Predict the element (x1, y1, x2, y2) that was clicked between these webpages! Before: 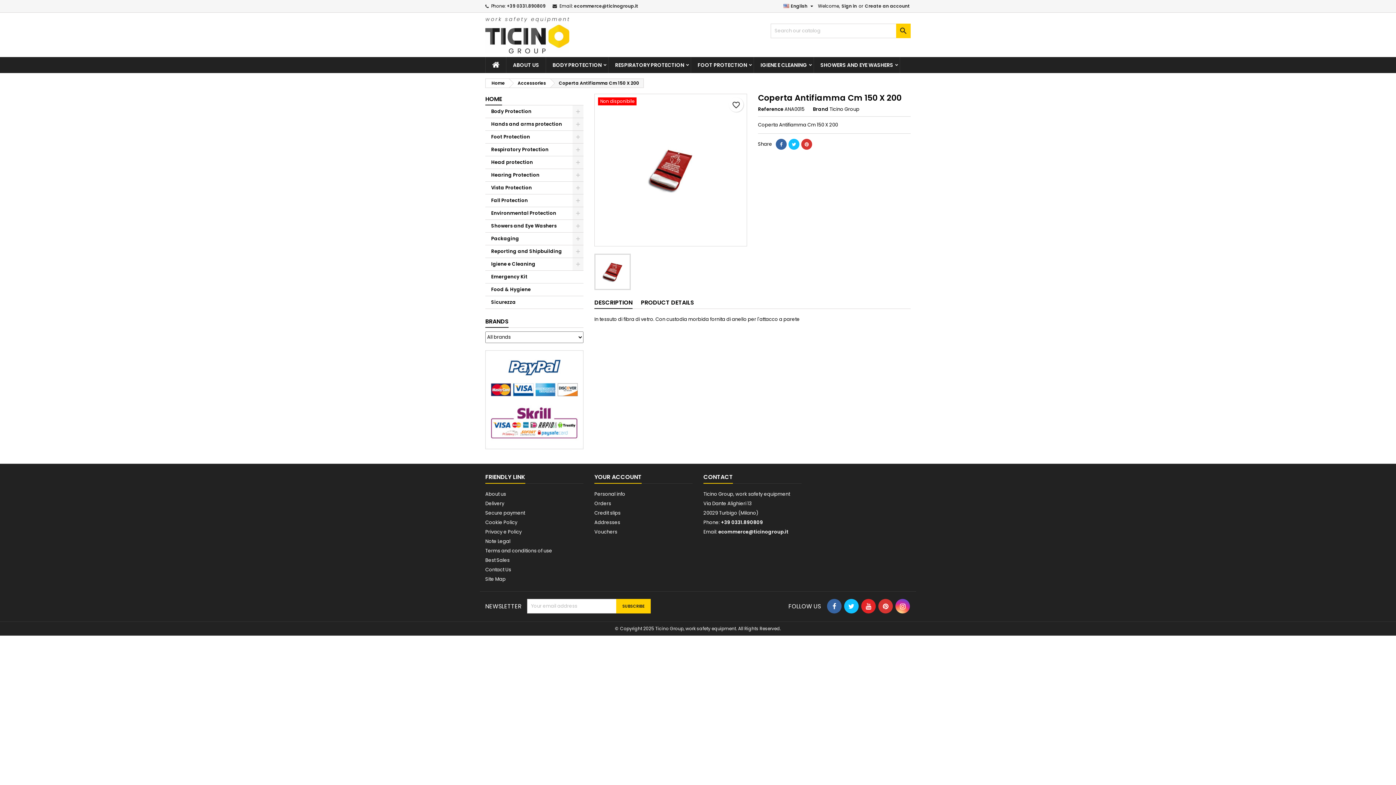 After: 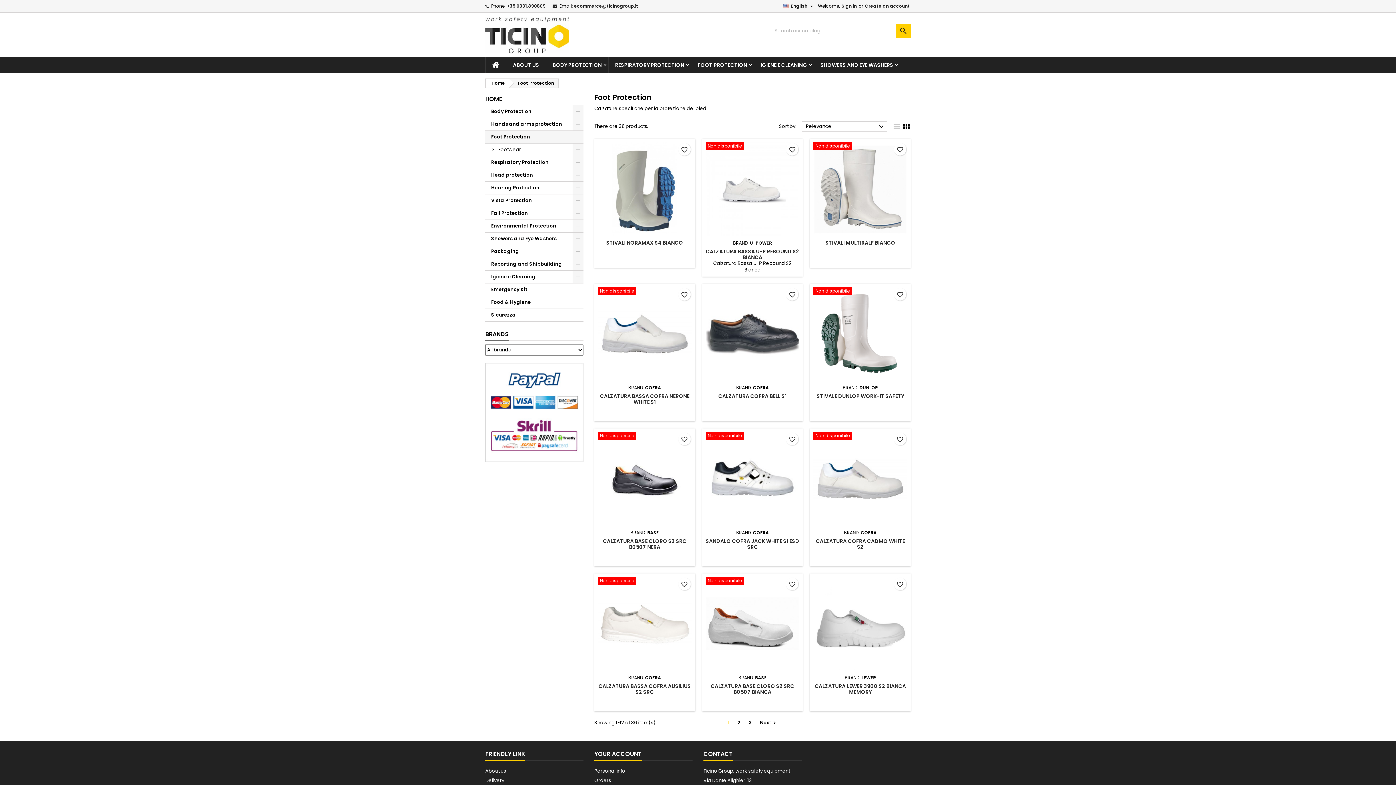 Action: label: Foot Protection bbox: (485, 130, 583, 143)